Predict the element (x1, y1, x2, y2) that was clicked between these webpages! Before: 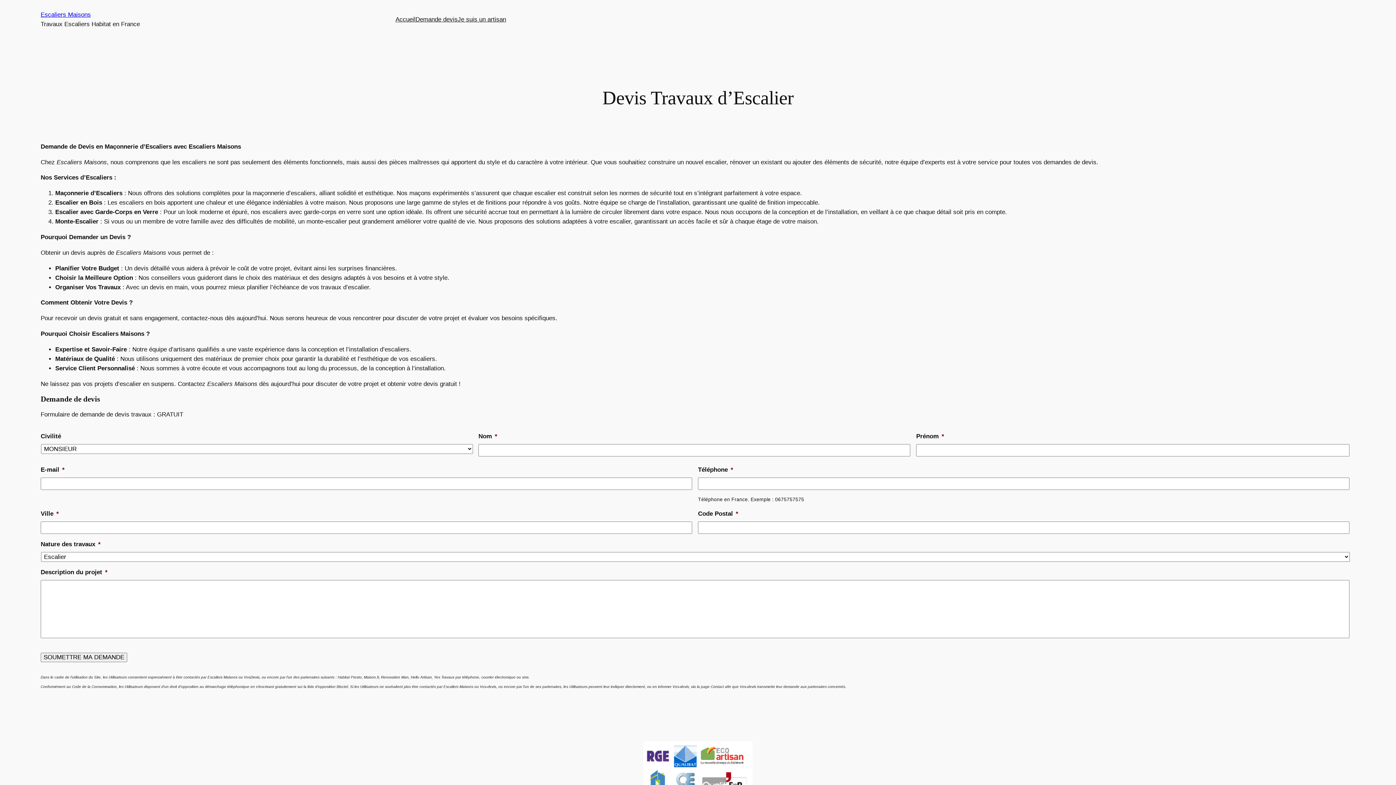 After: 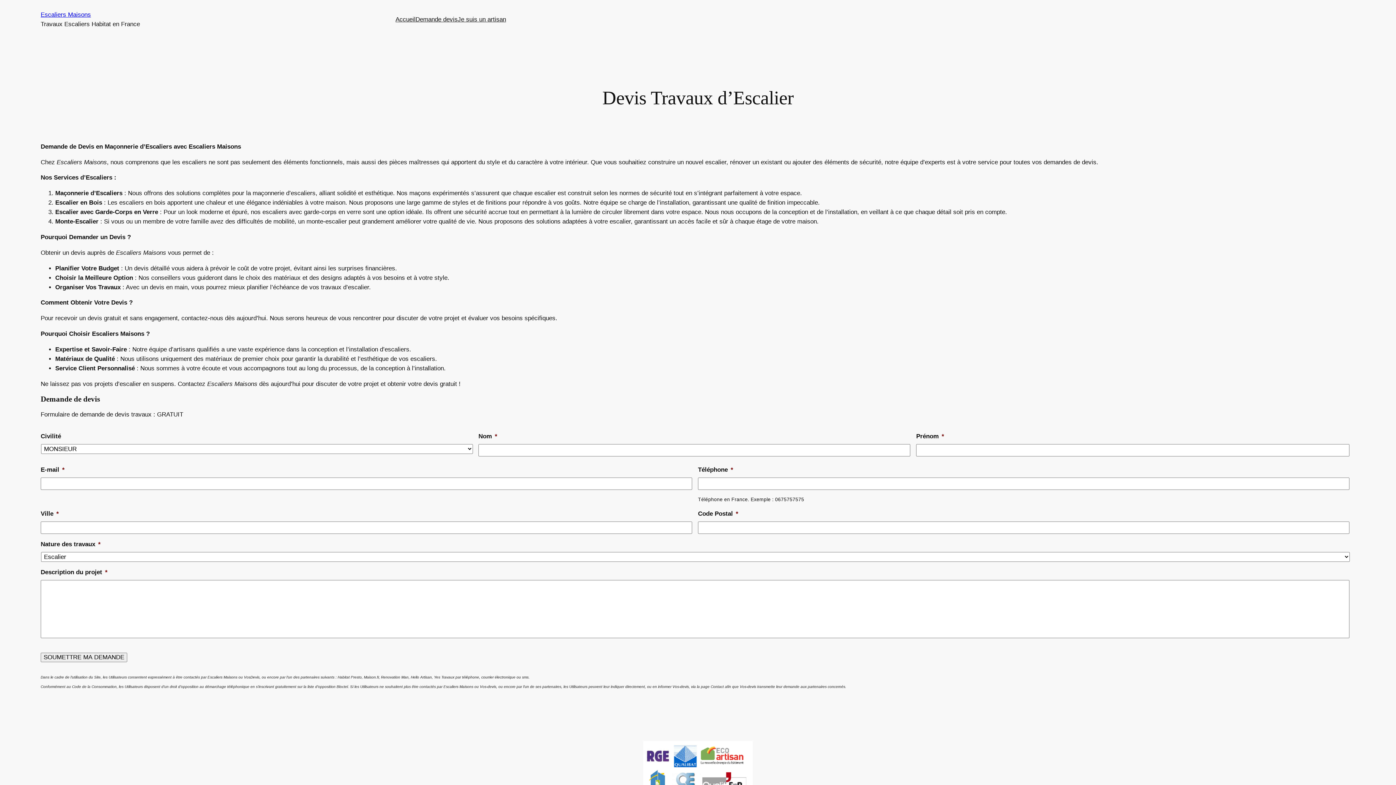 Action: label: Accueil bbox: (395, 14, 415, 24)